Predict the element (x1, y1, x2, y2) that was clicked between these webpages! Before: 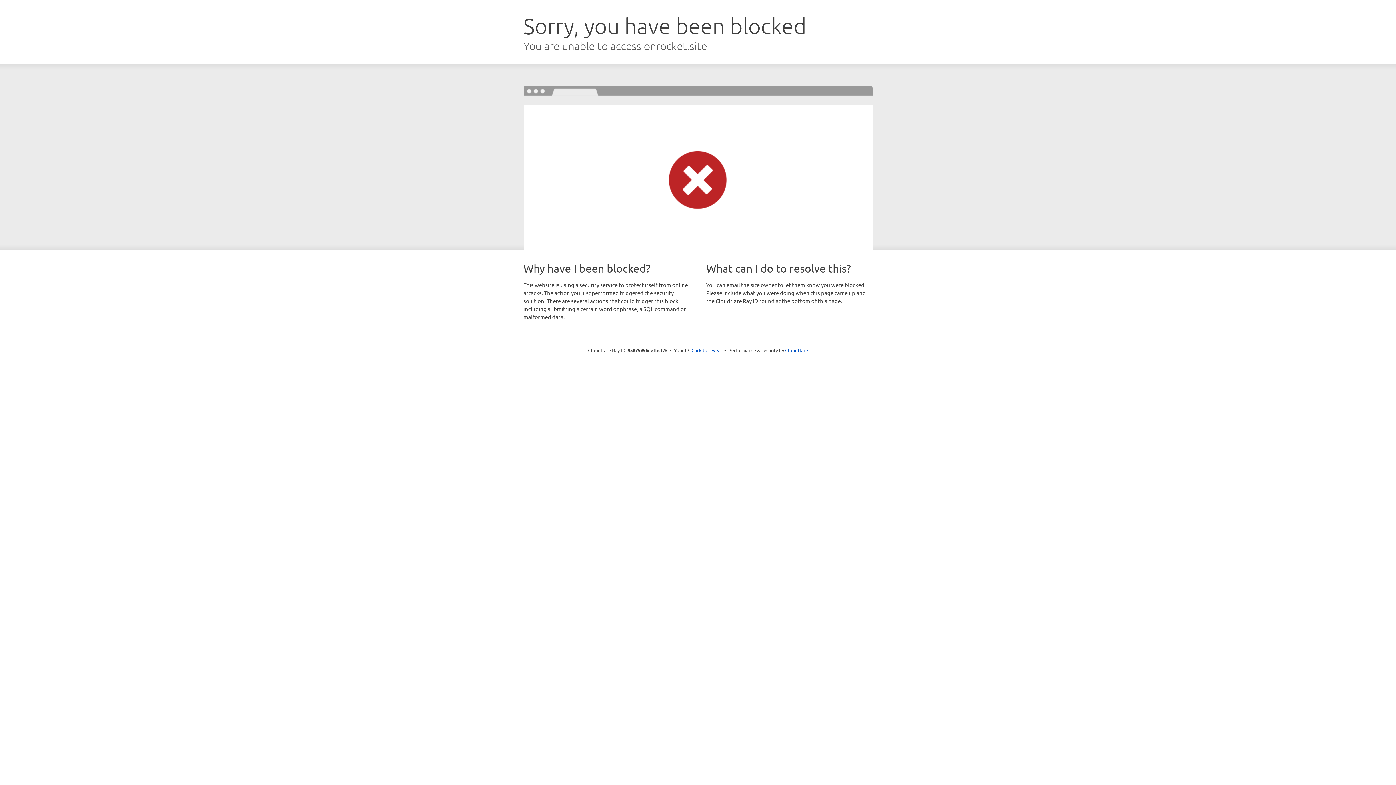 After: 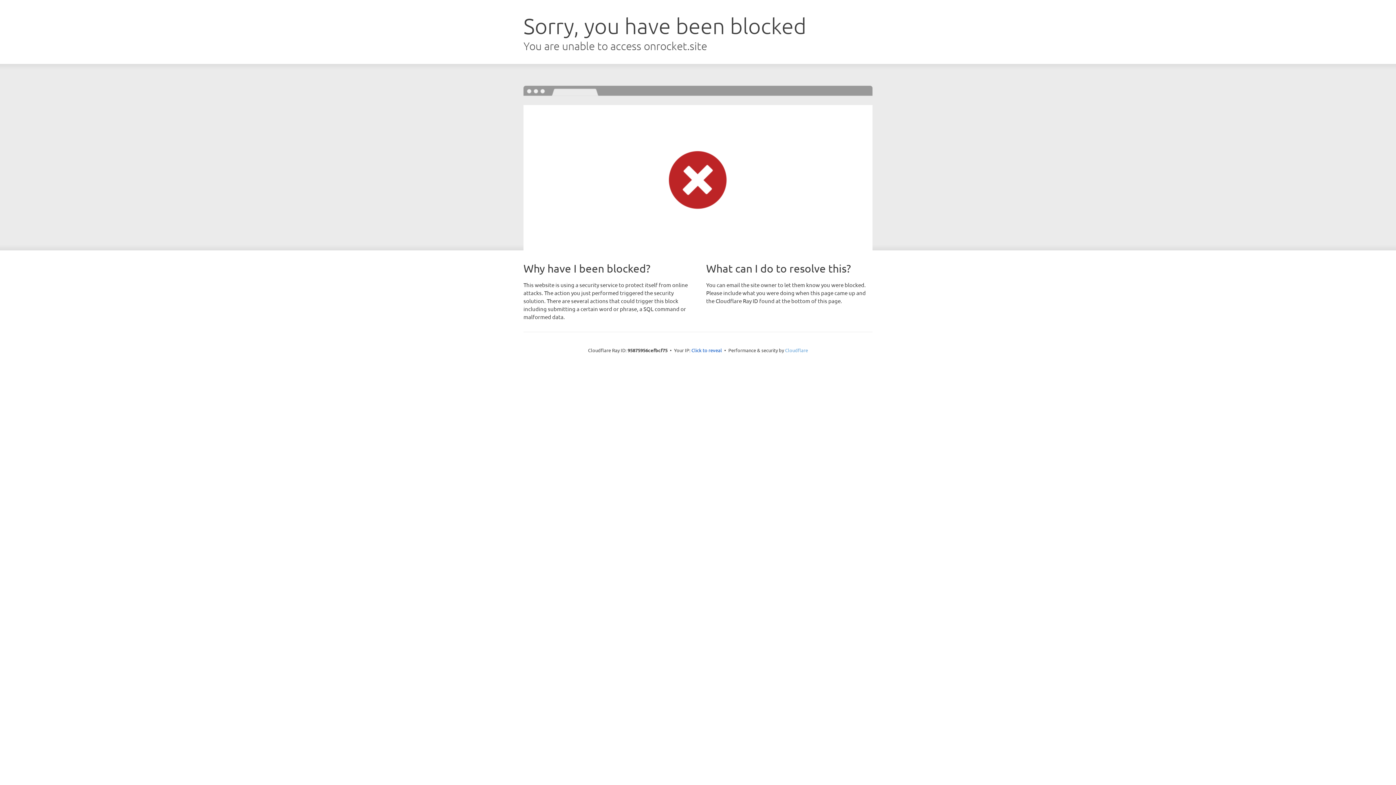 Action: bbox: (785, 347, 808, 353) label: Cloudflare